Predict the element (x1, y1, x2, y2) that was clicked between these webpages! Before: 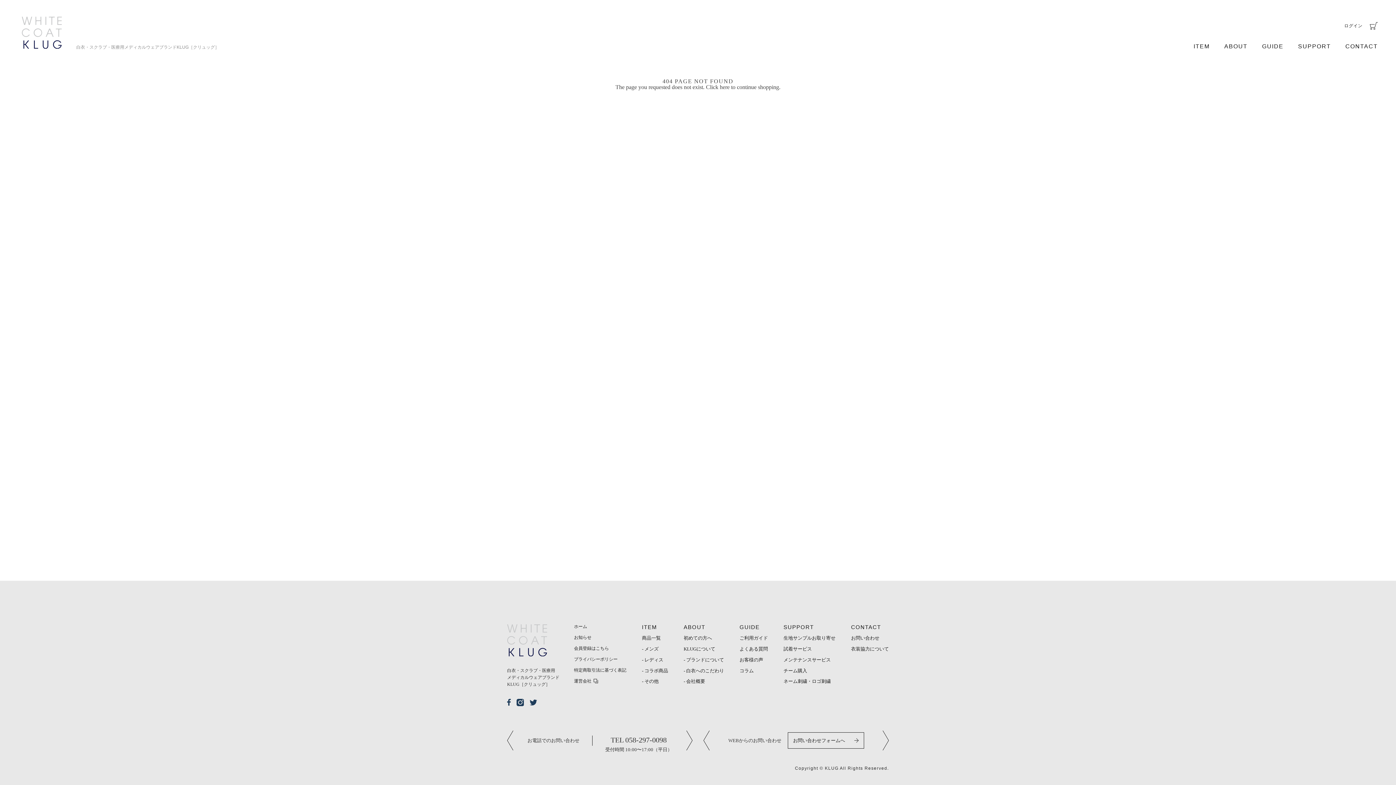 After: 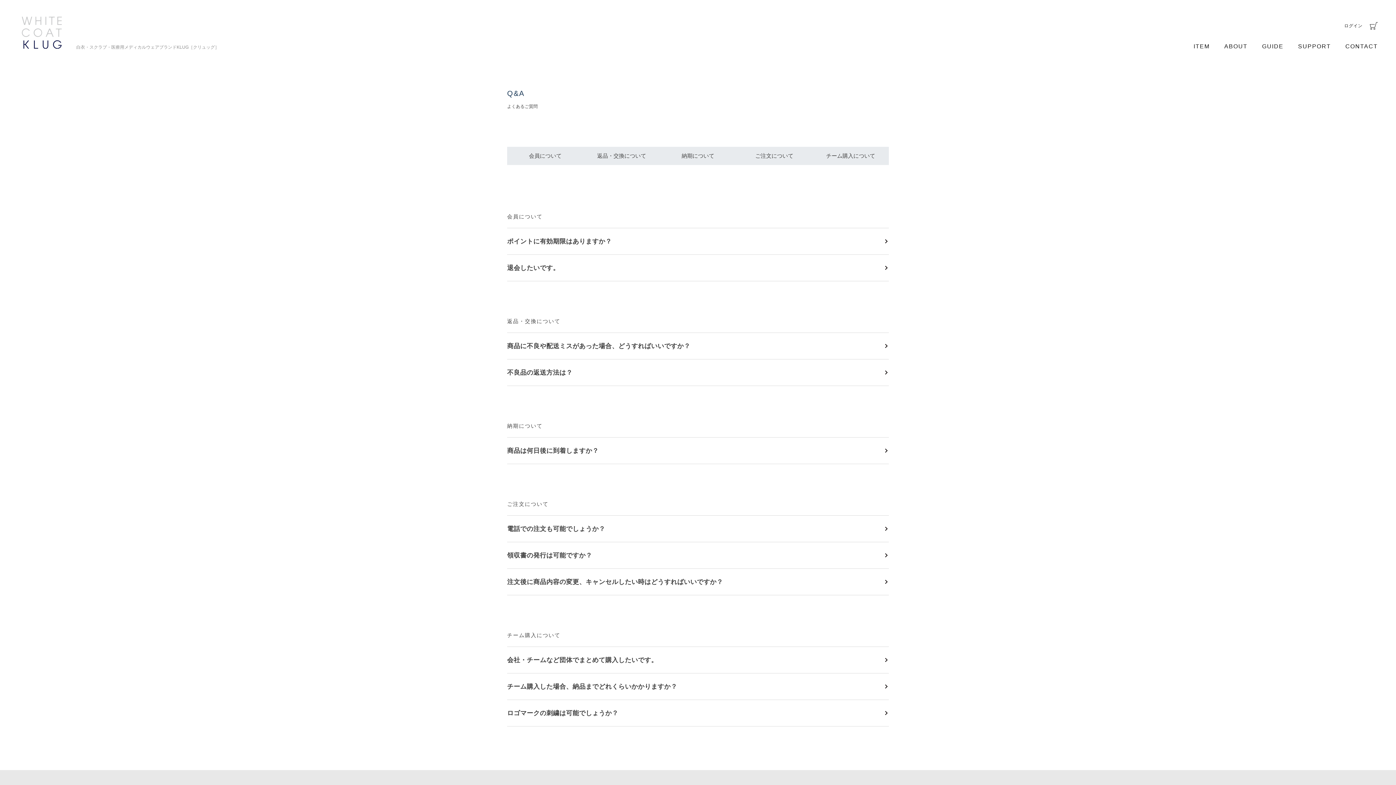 Action: label: よくある質問 bbox: (739, 646, 768, 651)